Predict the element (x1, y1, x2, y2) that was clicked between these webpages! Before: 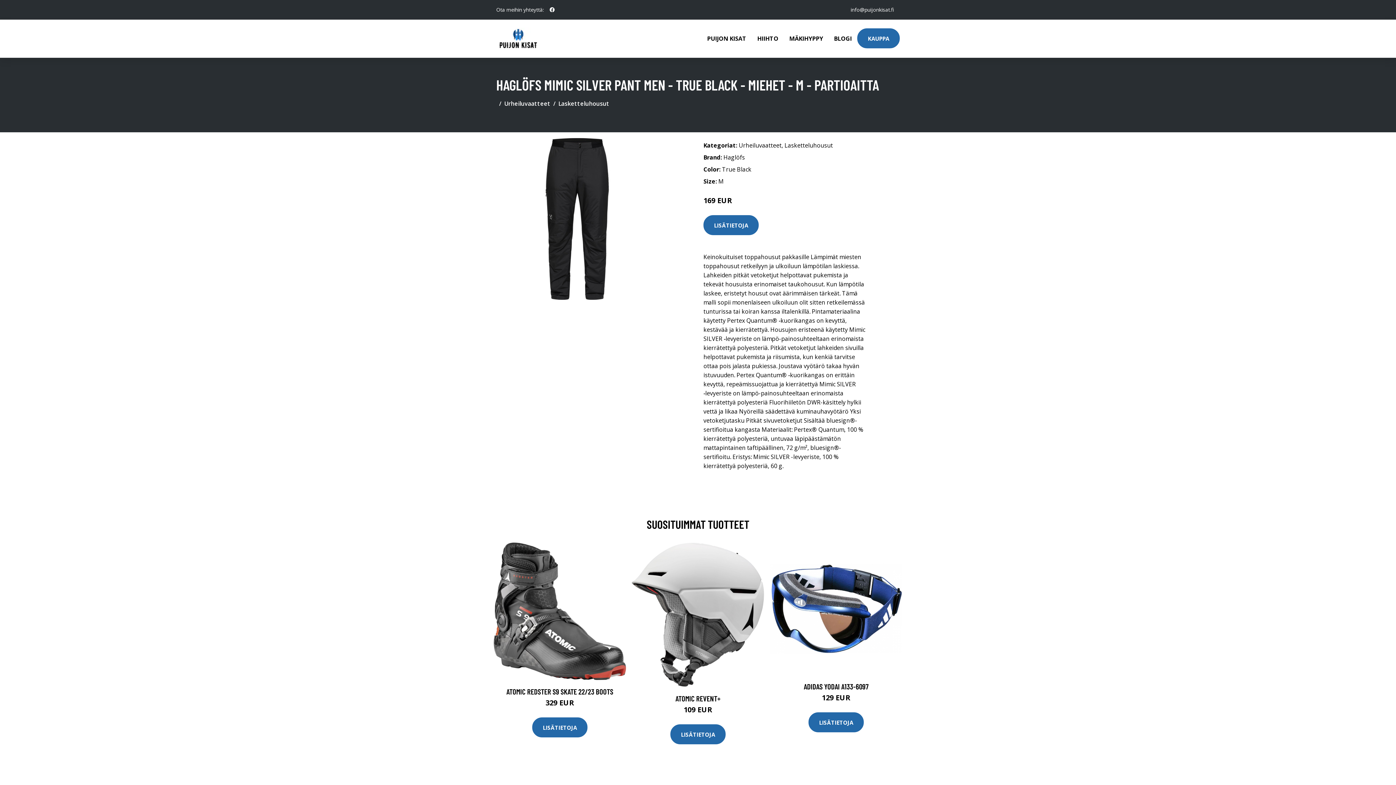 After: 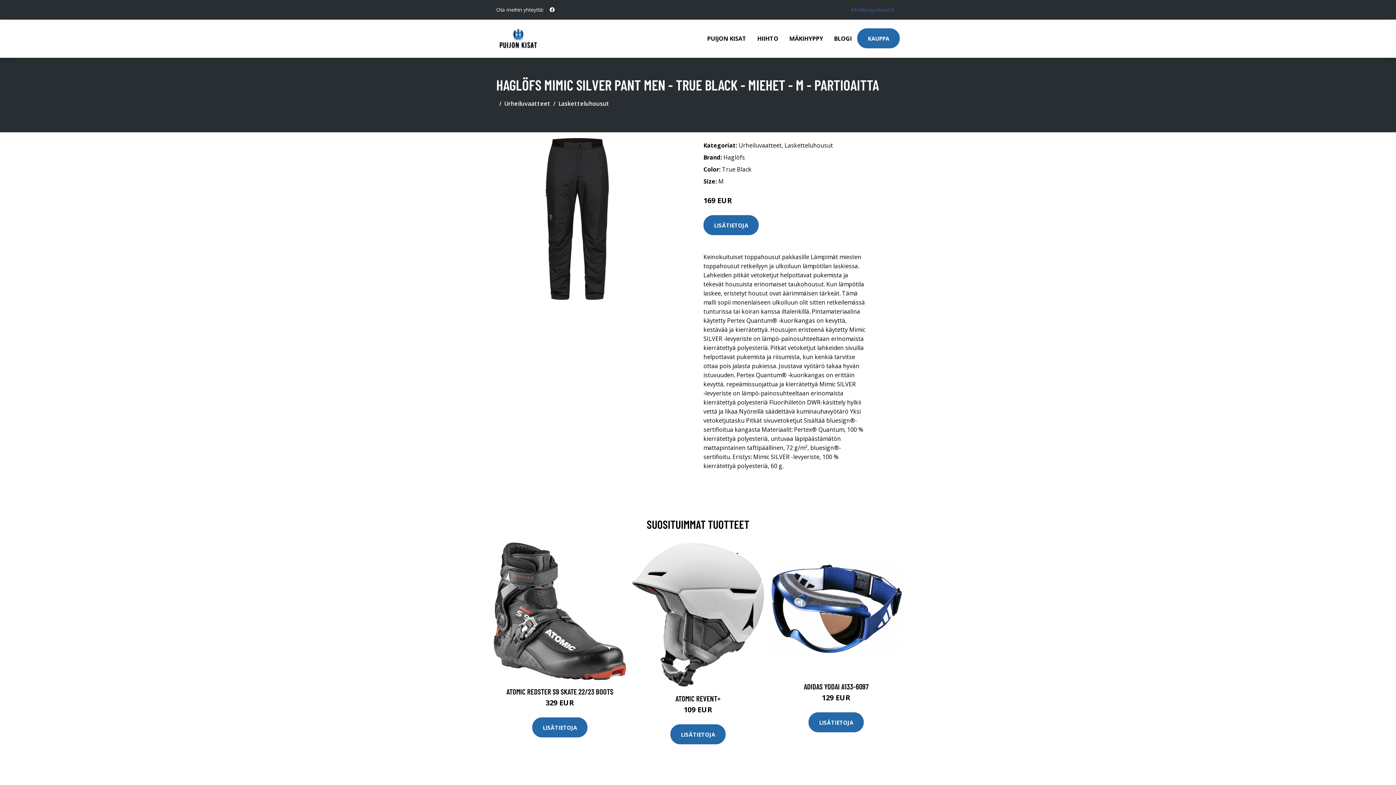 Action: bbox: (845, 6, 900, 13) label: info@puijonkisat.fi